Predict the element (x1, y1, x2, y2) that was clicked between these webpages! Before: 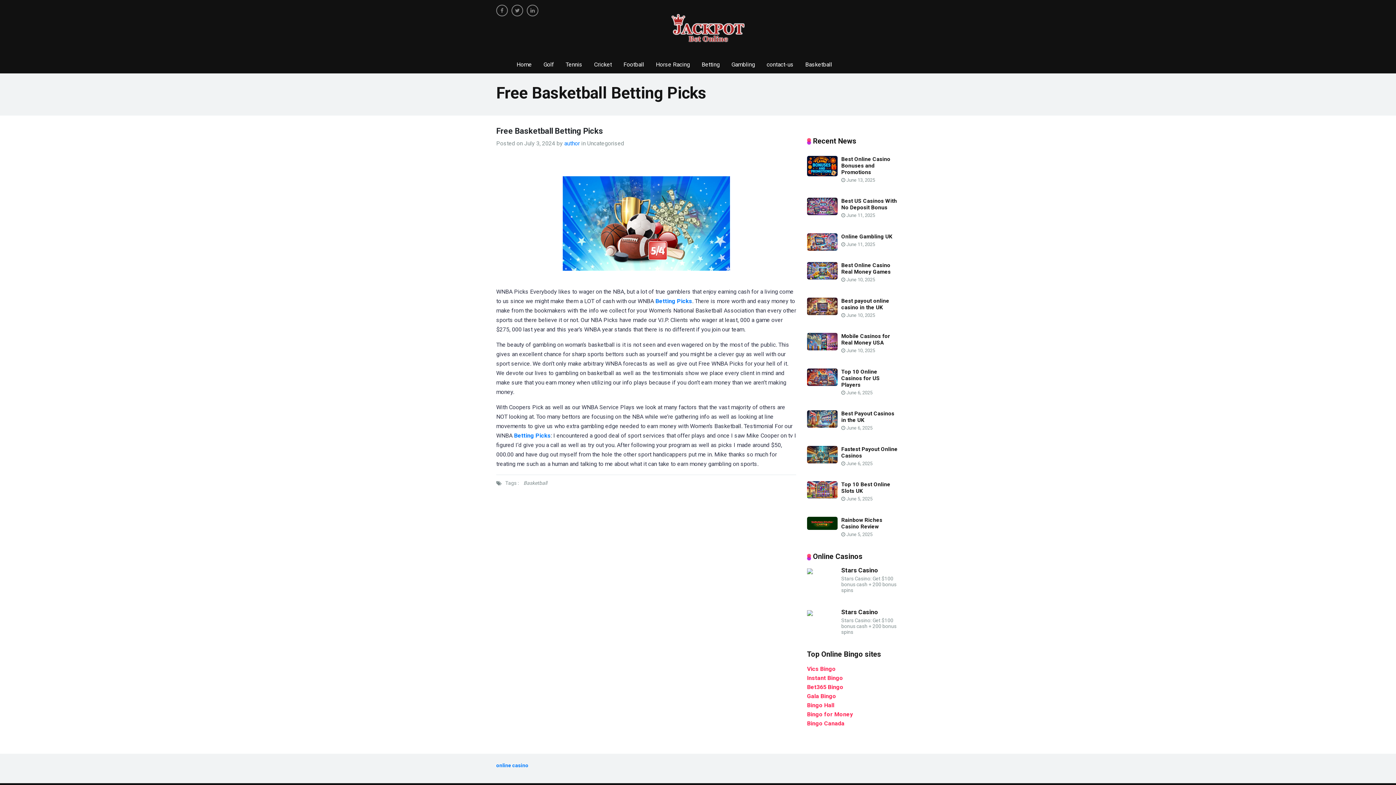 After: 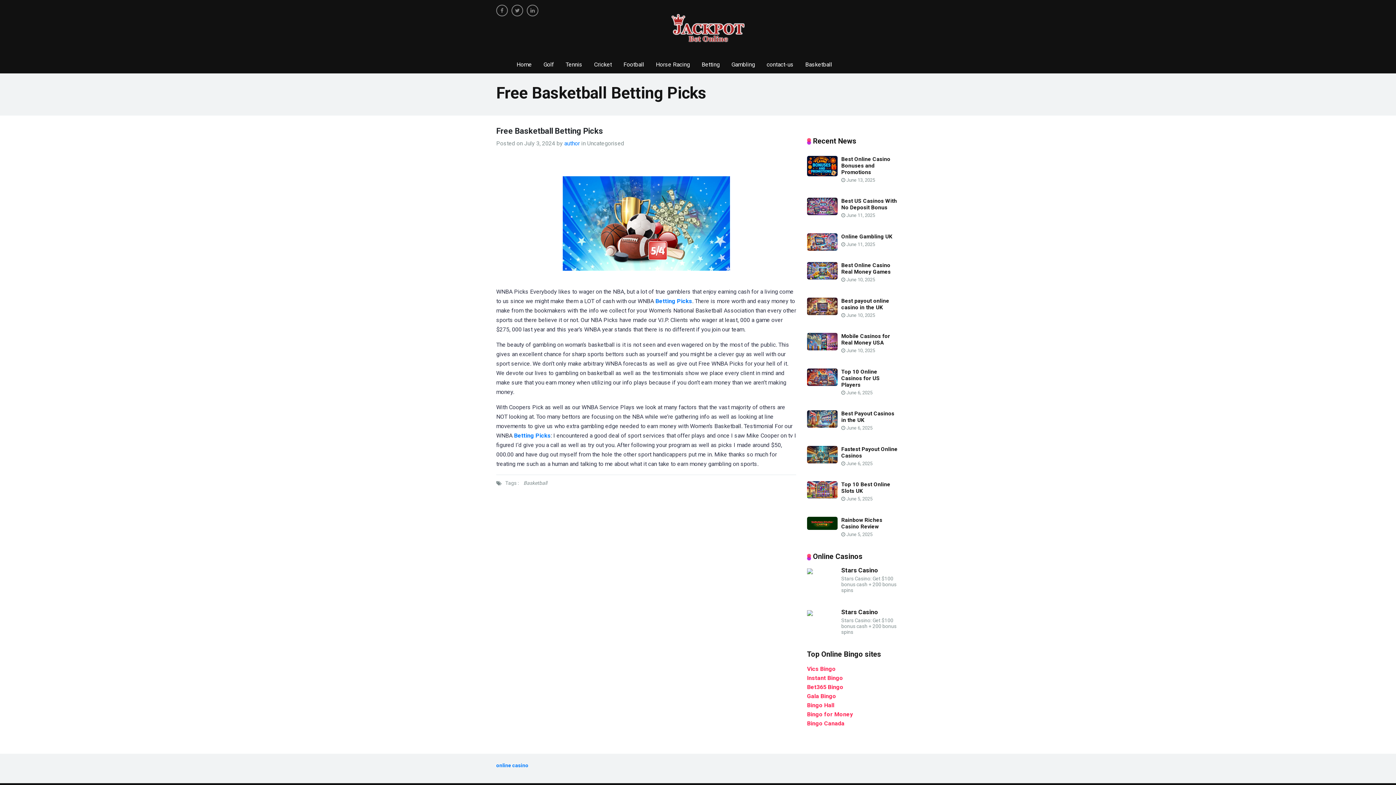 Action: bbox: (526, 7, 538, 13)